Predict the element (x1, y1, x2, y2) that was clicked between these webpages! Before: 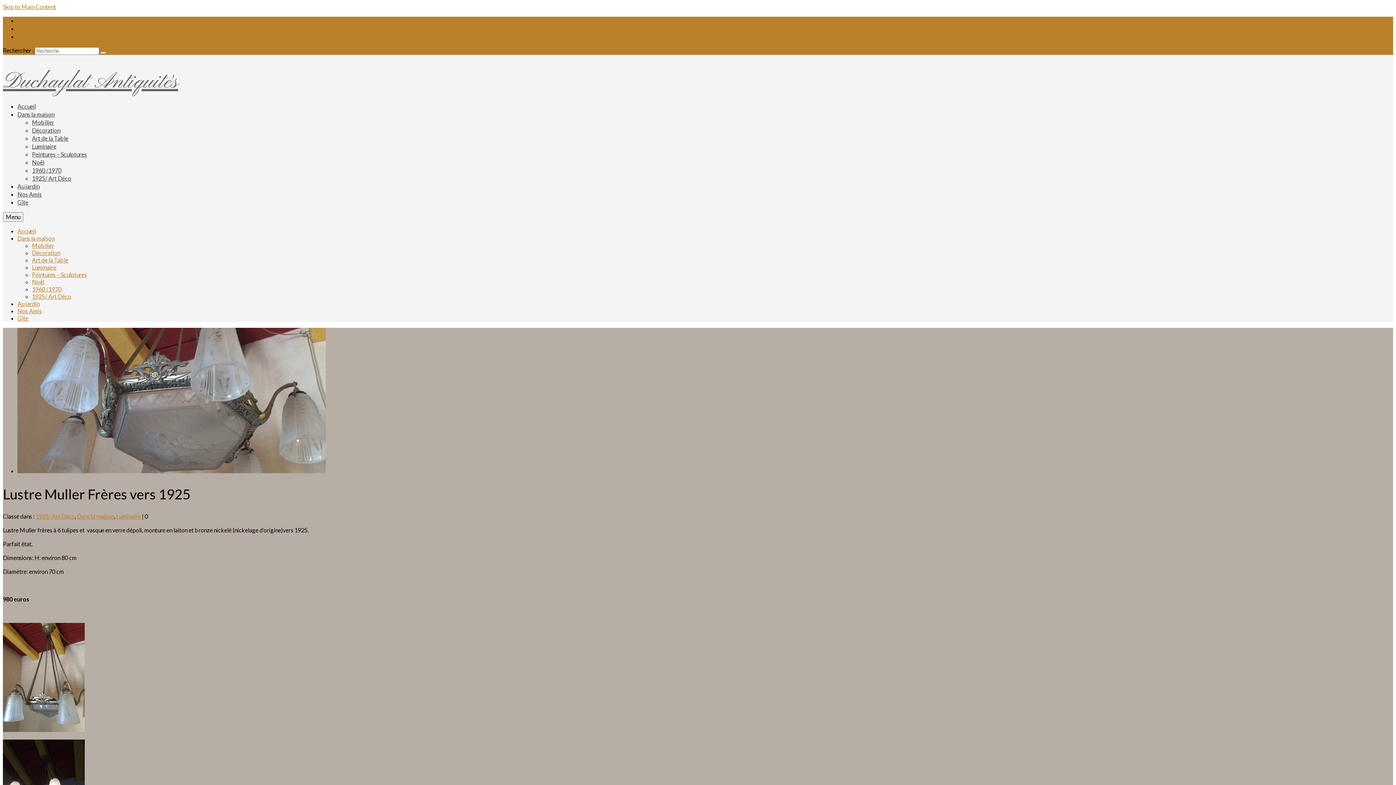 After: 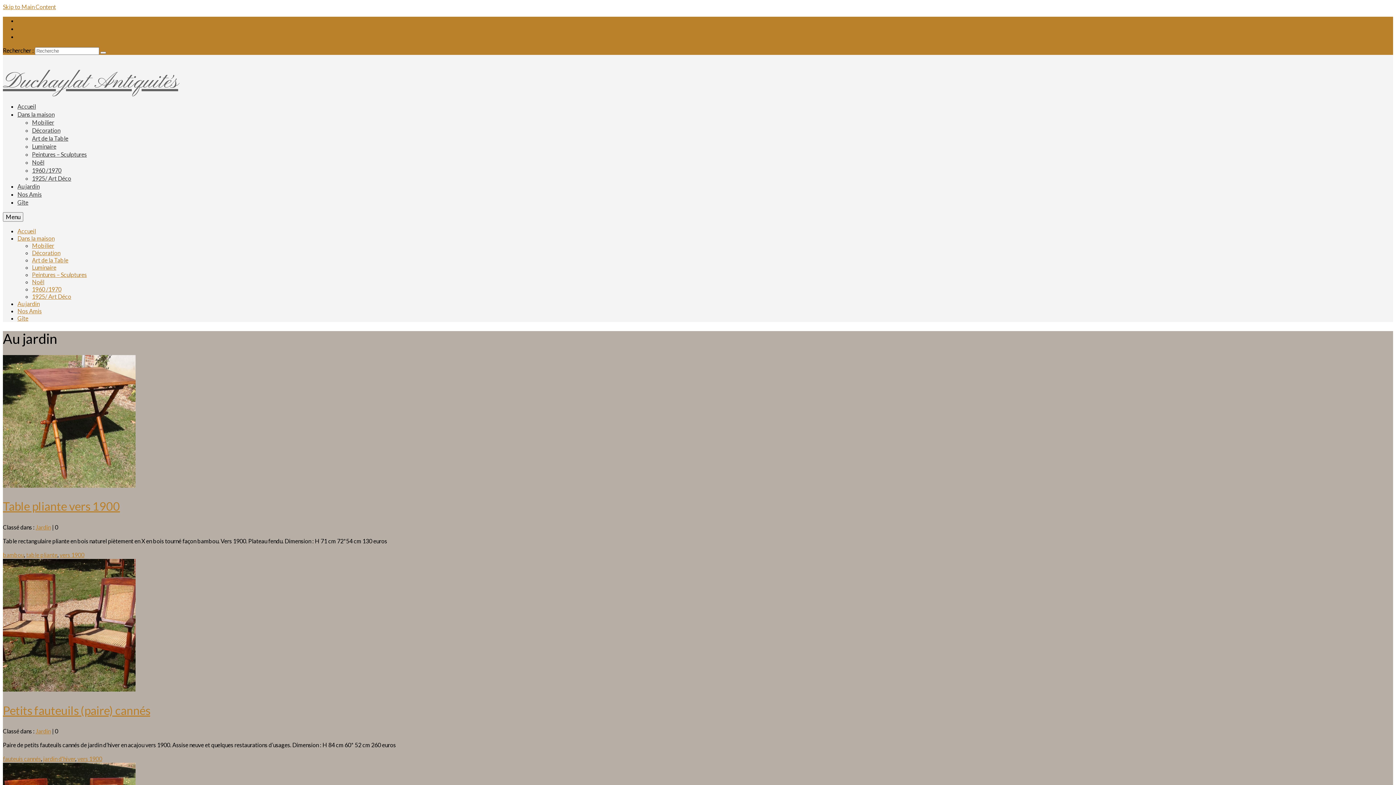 Action: label: Au jardin bbox: (17, 300, 39, 307)